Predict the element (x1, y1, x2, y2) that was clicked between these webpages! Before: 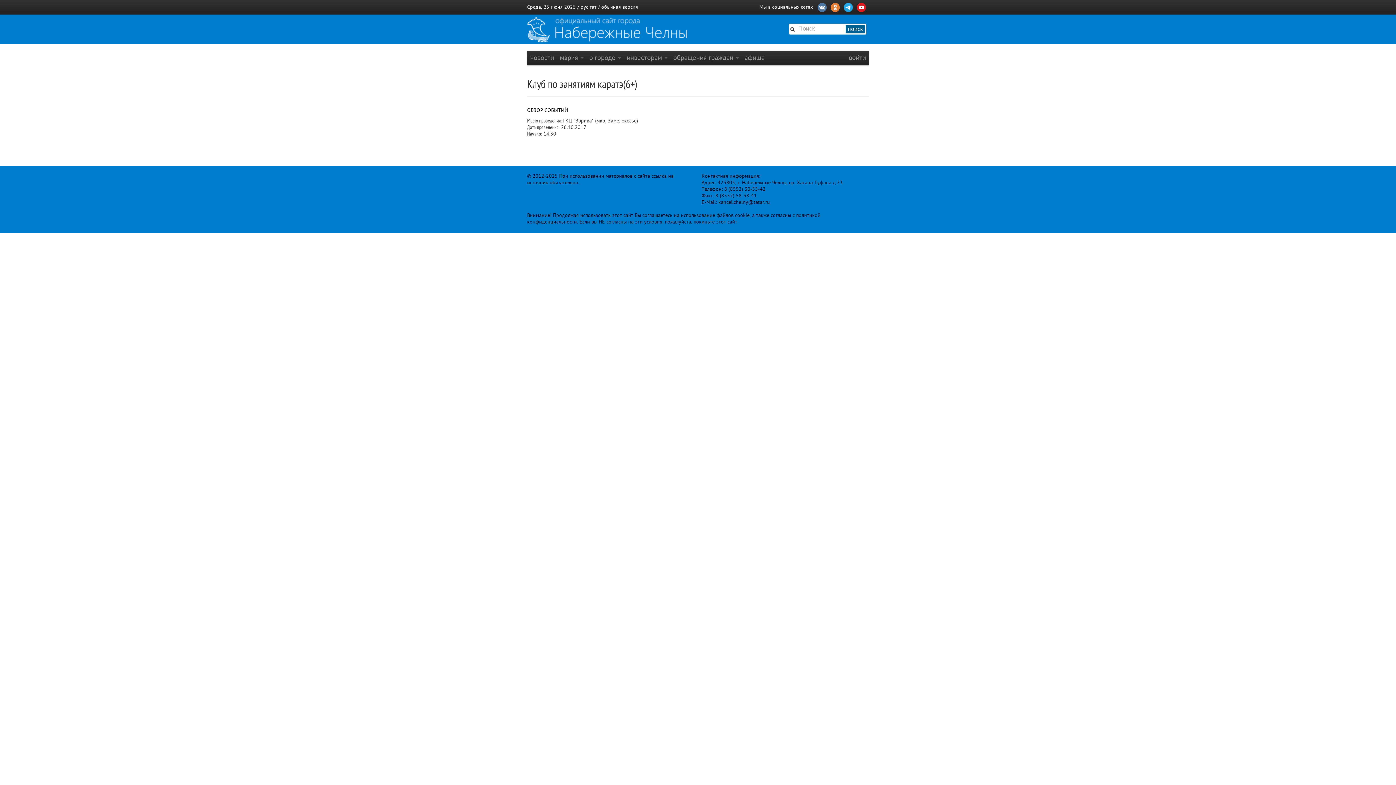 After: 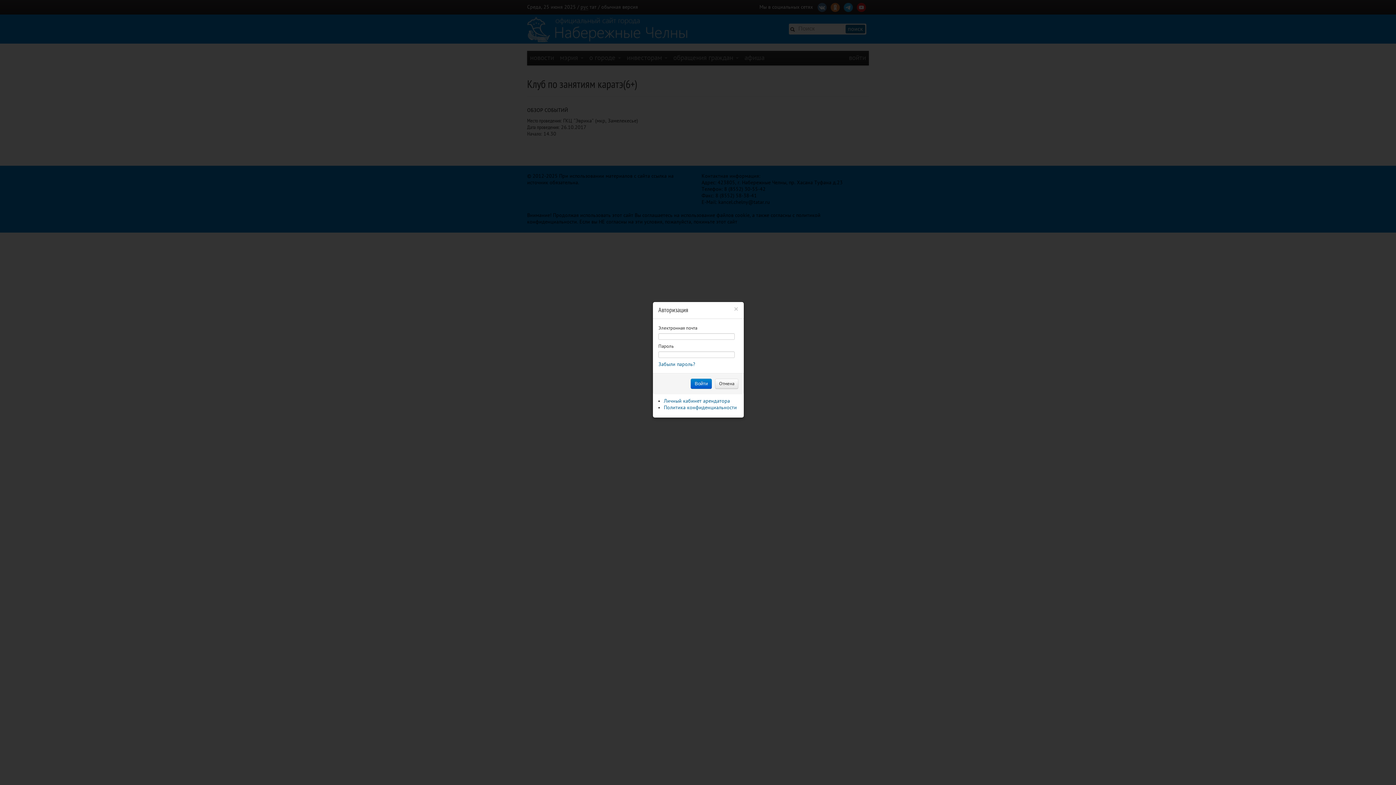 Action: bbox: (846, 50, 869, 65) label: войти